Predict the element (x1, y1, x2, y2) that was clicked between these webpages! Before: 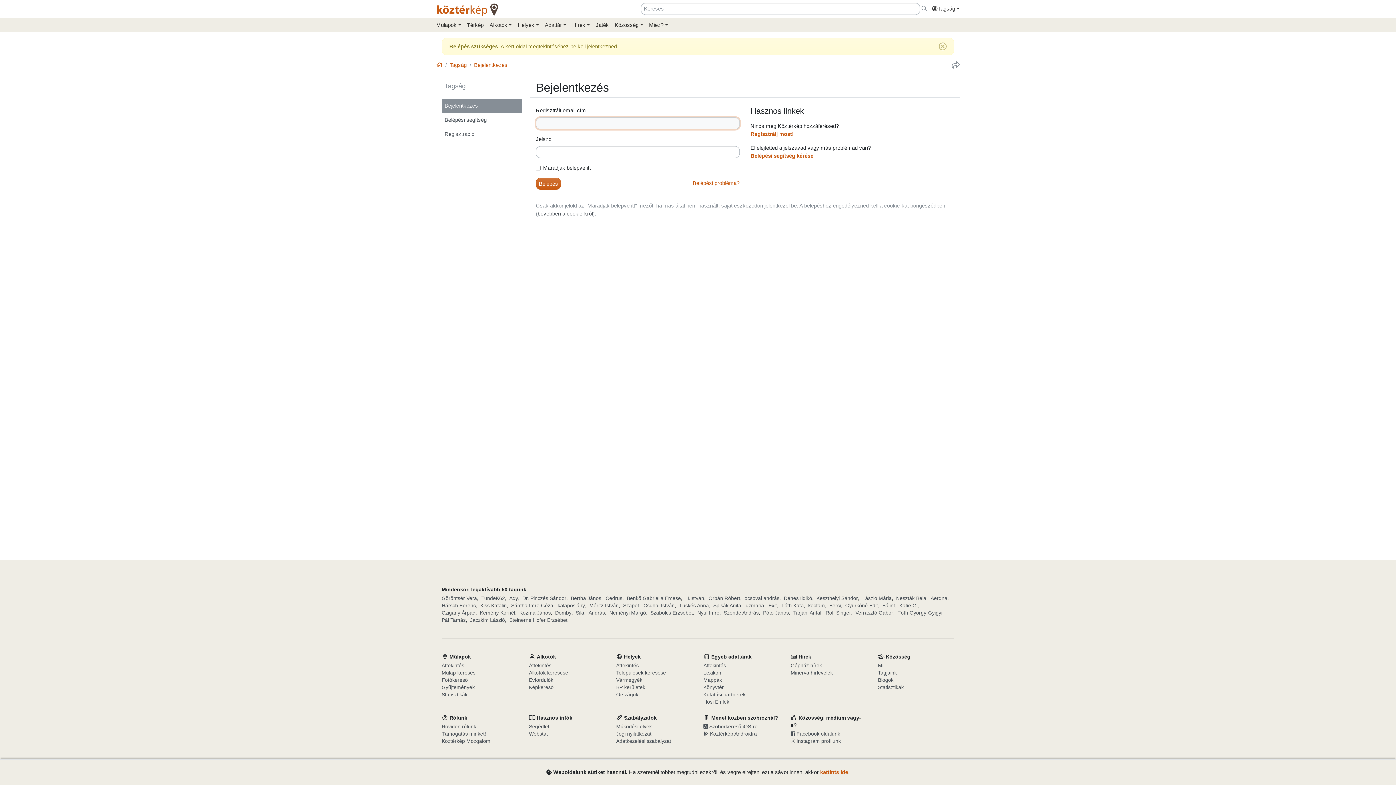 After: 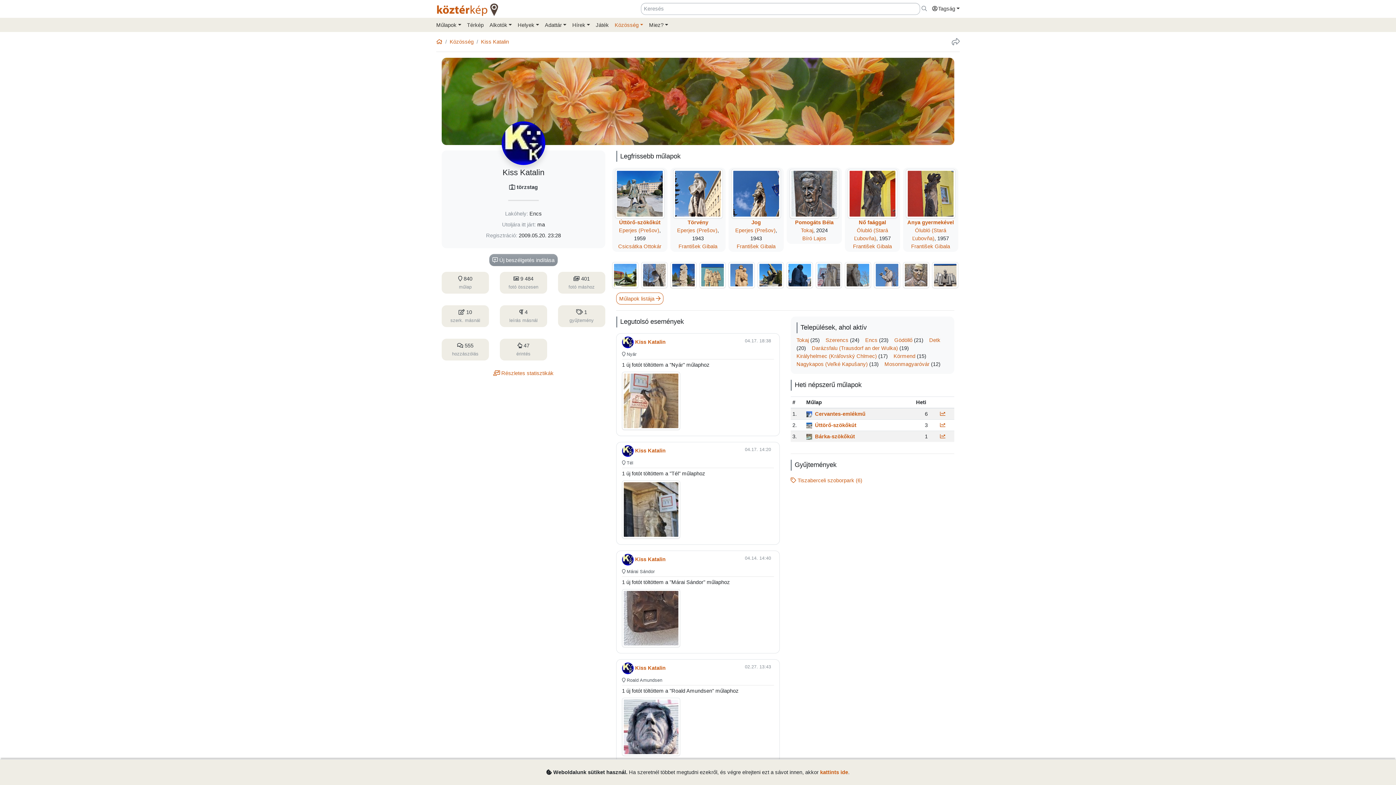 Action: label: Kiss Katalin bbox: (480, 602, 506, 609)